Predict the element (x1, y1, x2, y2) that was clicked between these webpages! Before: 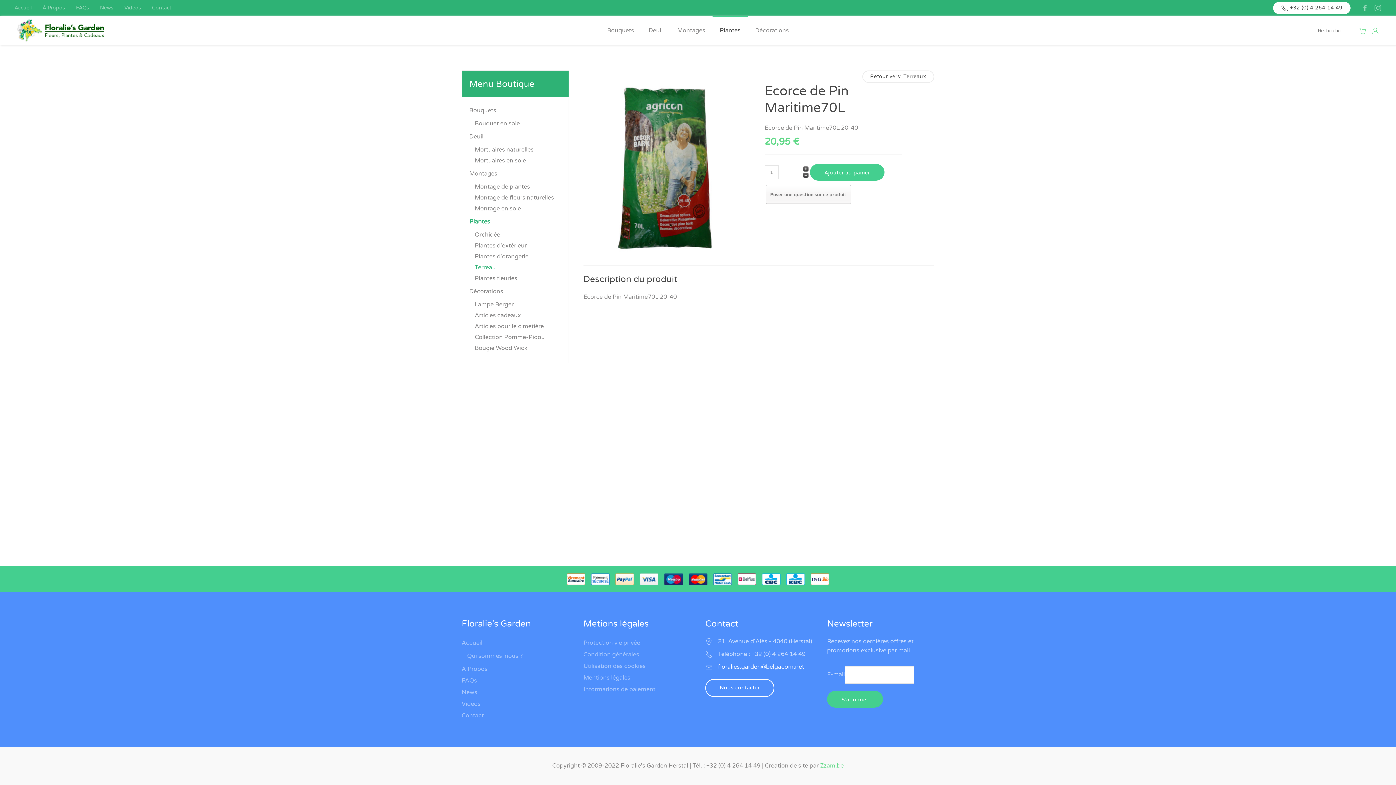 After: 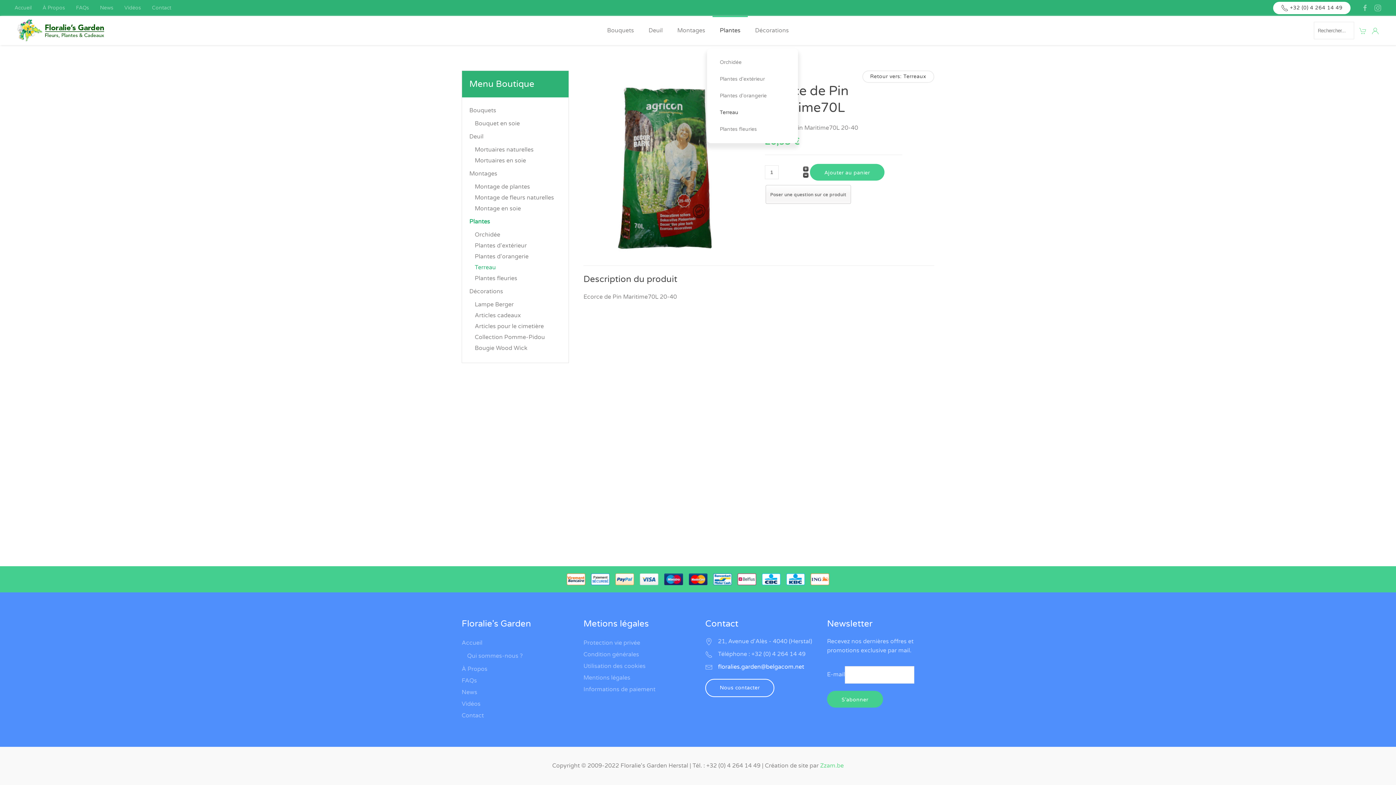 Action: label: Plantes bbox: (712, 16, 748, 45)